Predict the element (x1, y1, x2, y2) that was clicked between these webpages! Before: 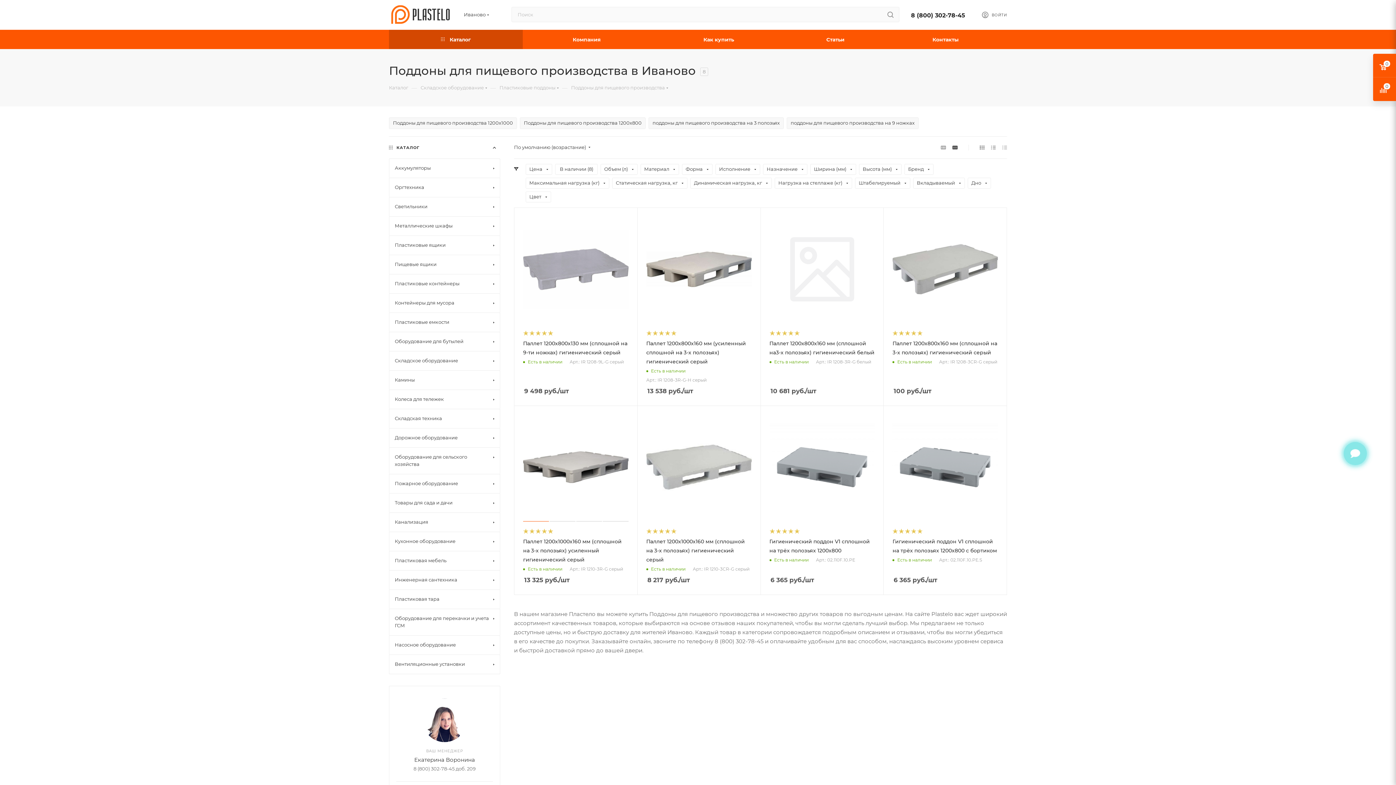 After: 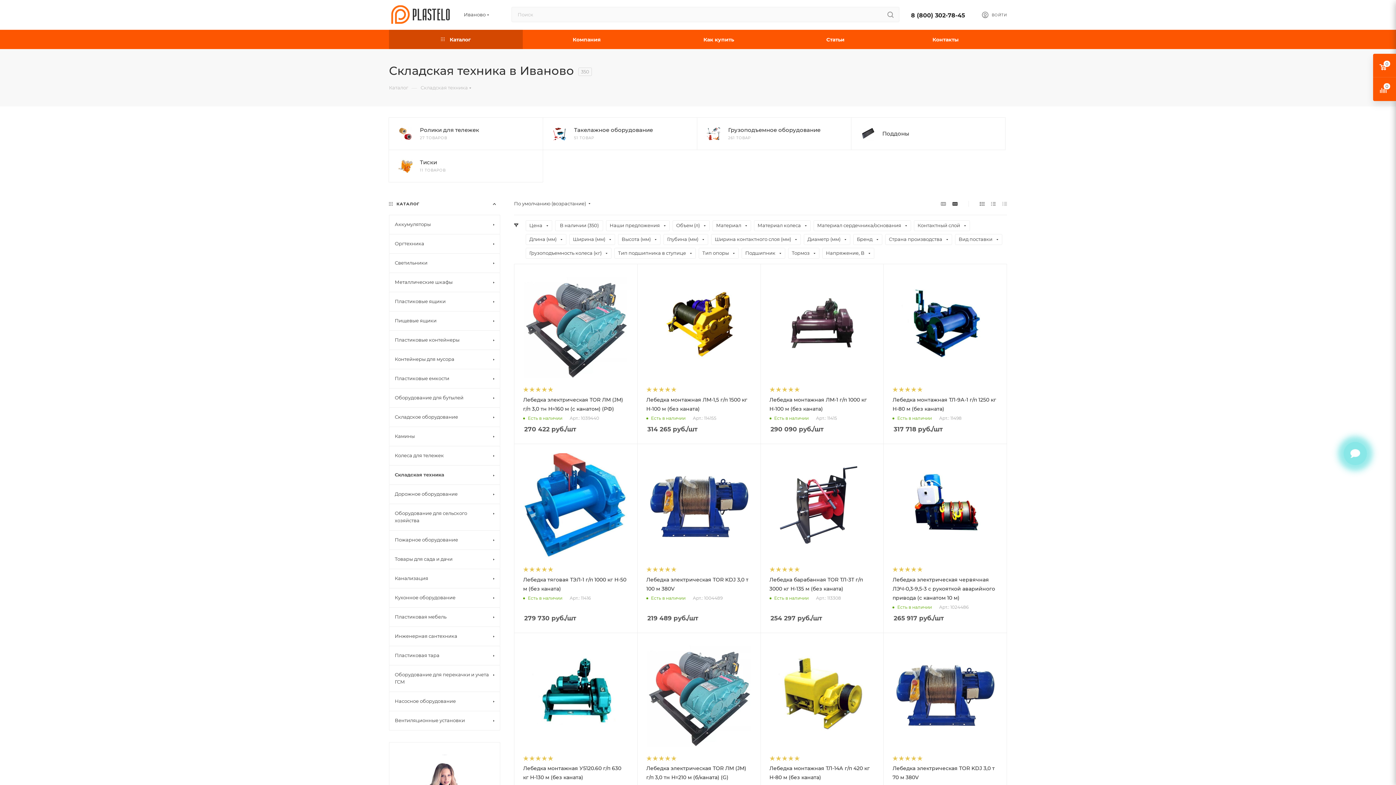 Action: bbox: (389, 409, 500, 428) label: Складская техника